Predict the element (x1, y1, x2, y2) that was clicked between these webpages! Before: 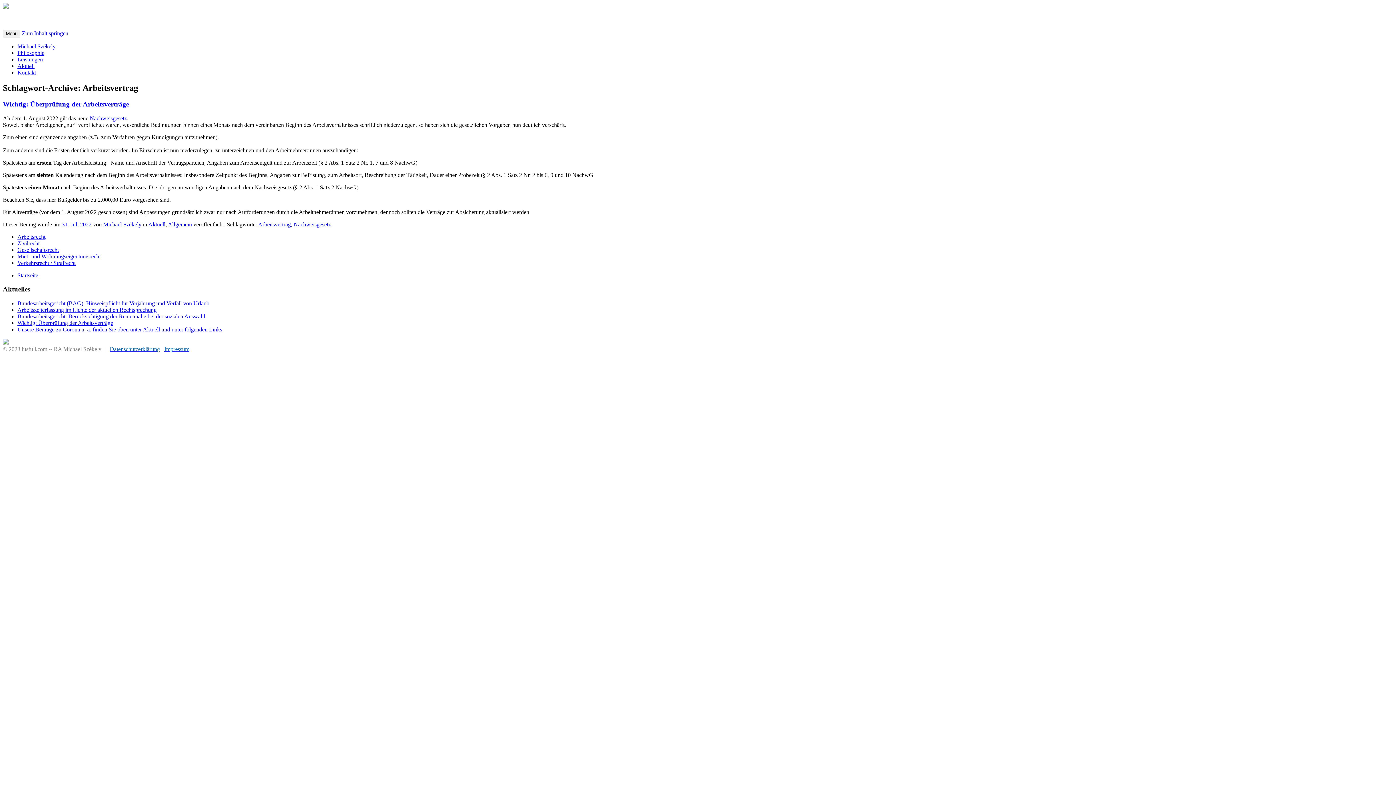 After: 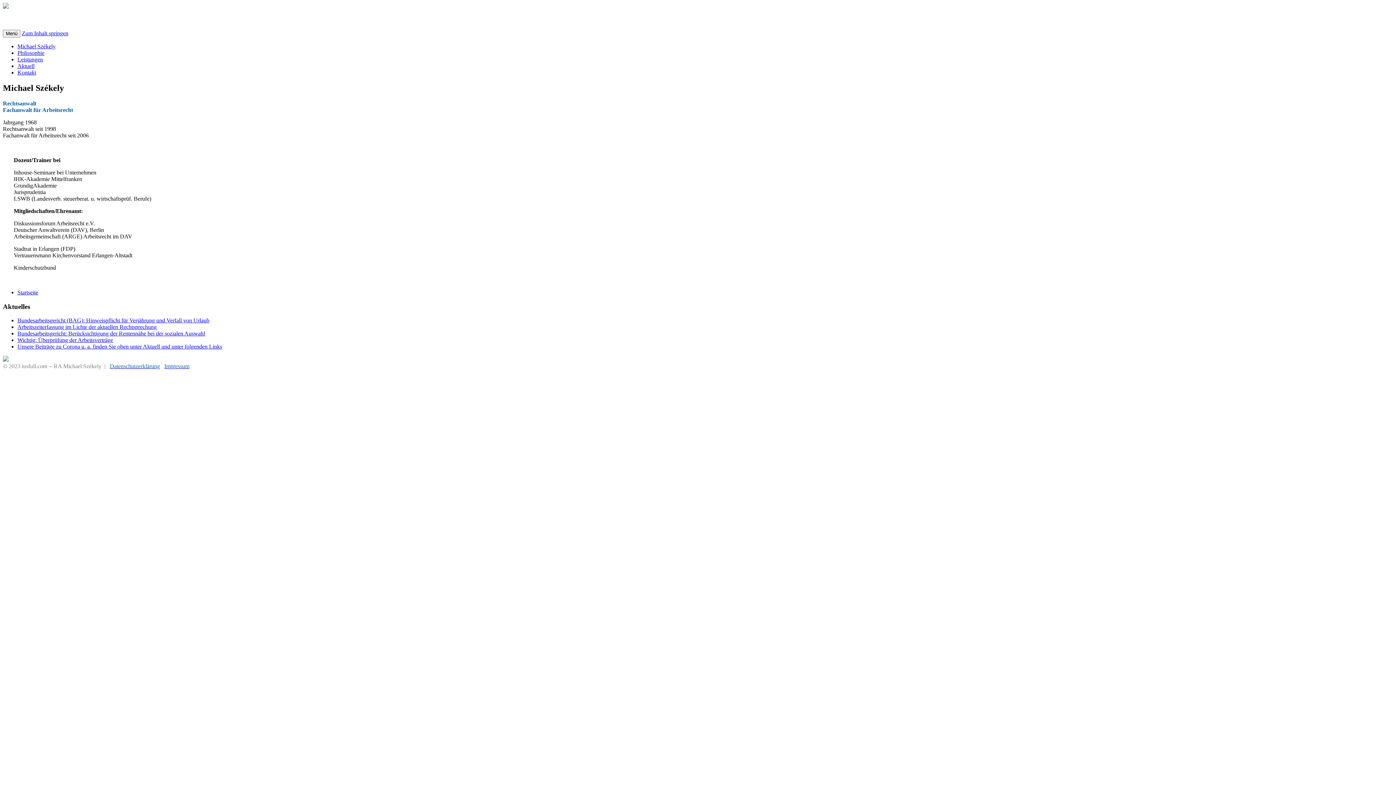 Action: bbox: (17, 43, 55, 49) label: Michael Székely